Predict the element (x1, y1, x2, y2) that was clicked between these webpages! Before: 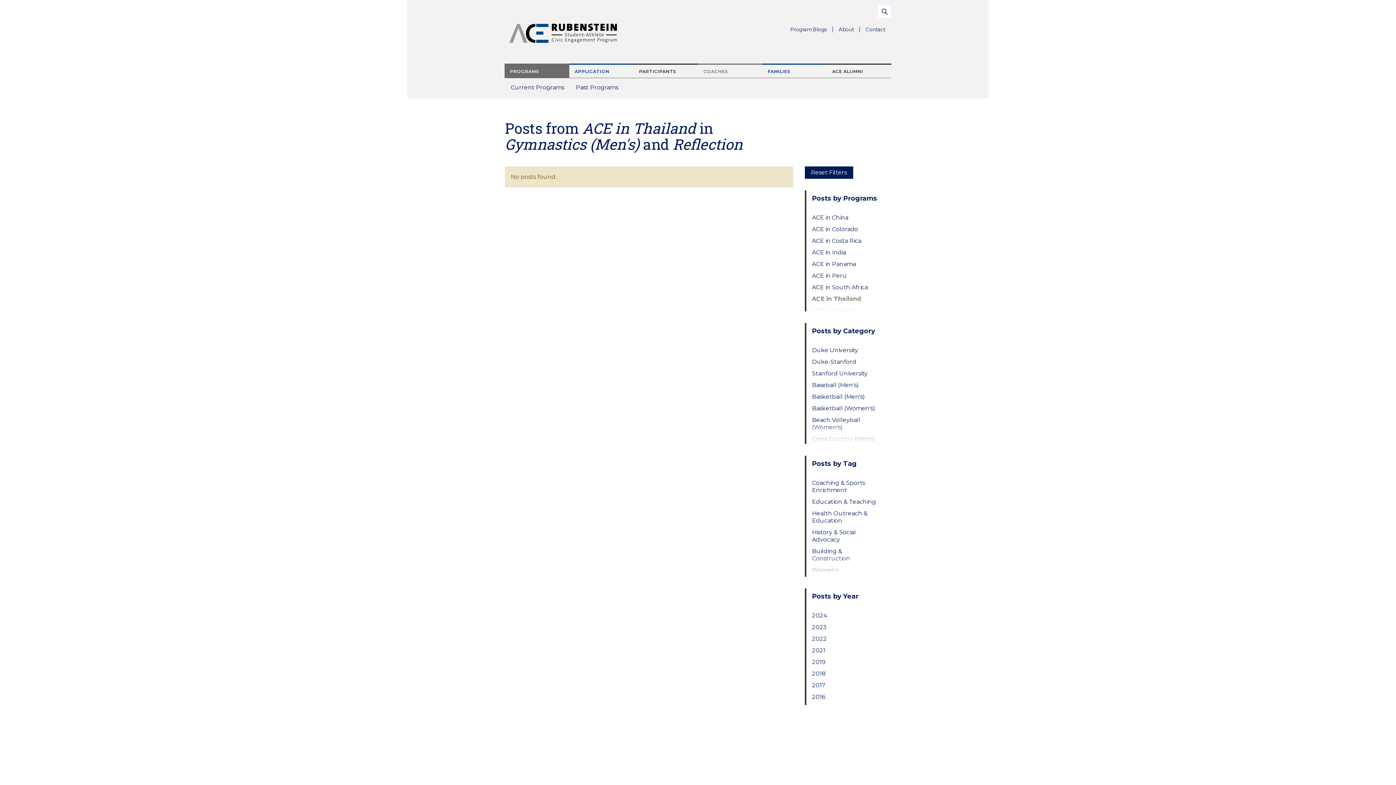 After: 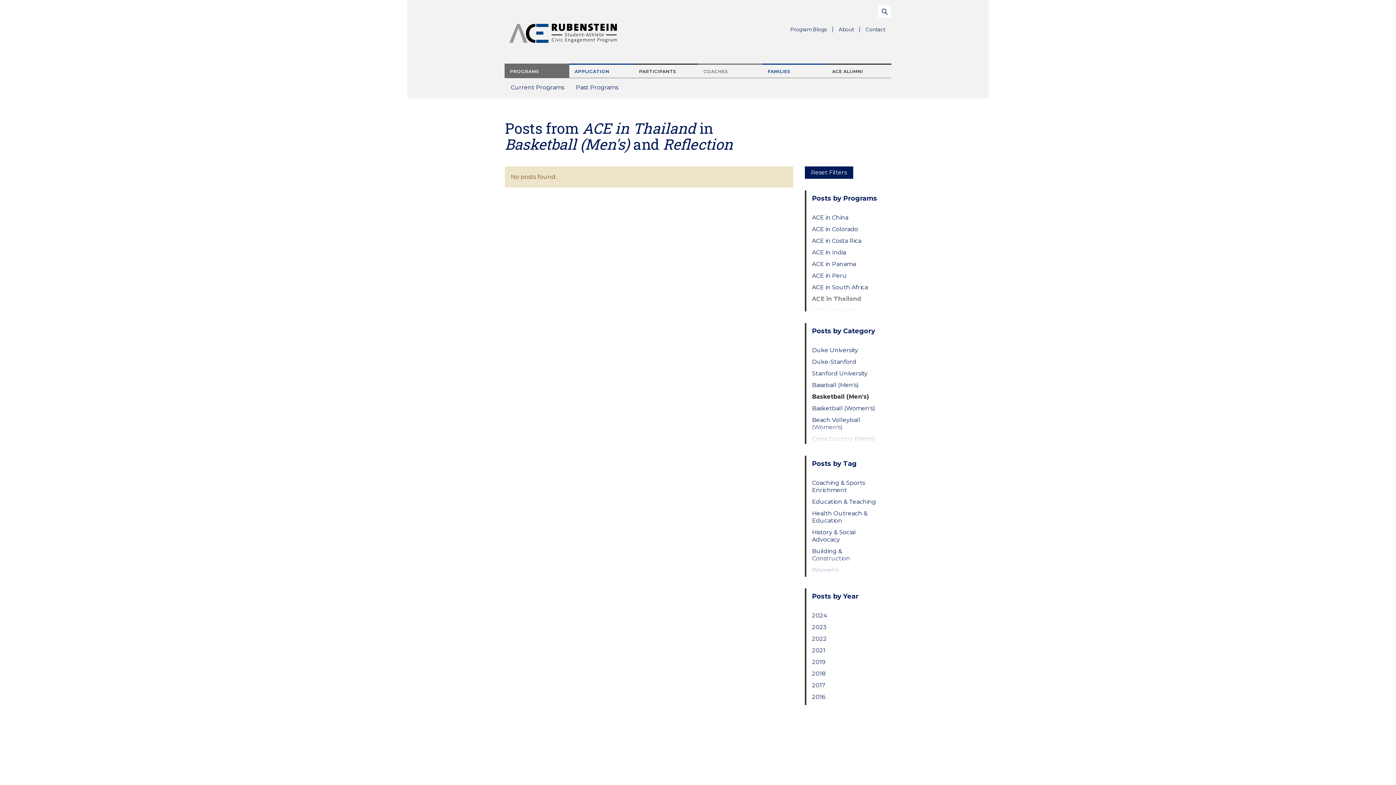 Action: bbox: (812, 393, 879, 400) label: Basketball (Men's)